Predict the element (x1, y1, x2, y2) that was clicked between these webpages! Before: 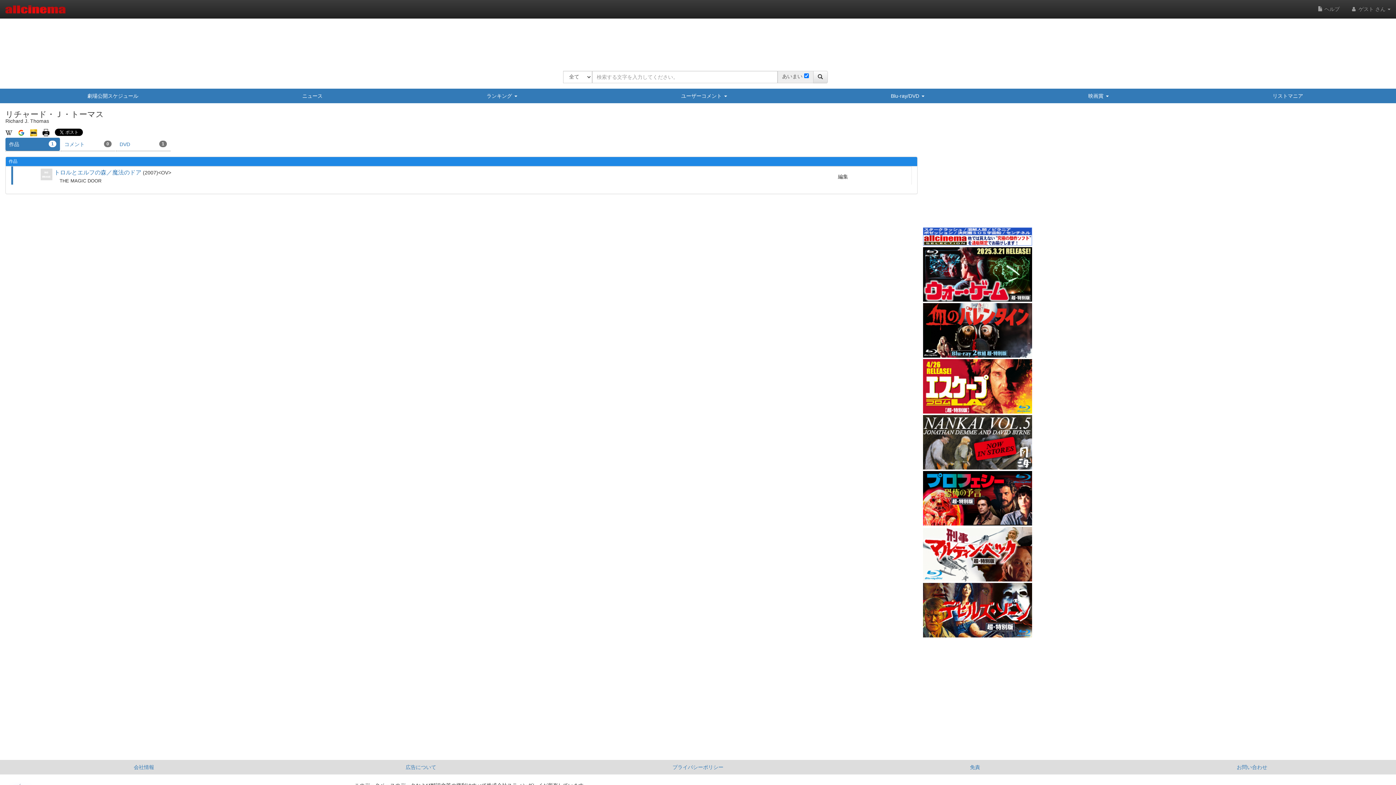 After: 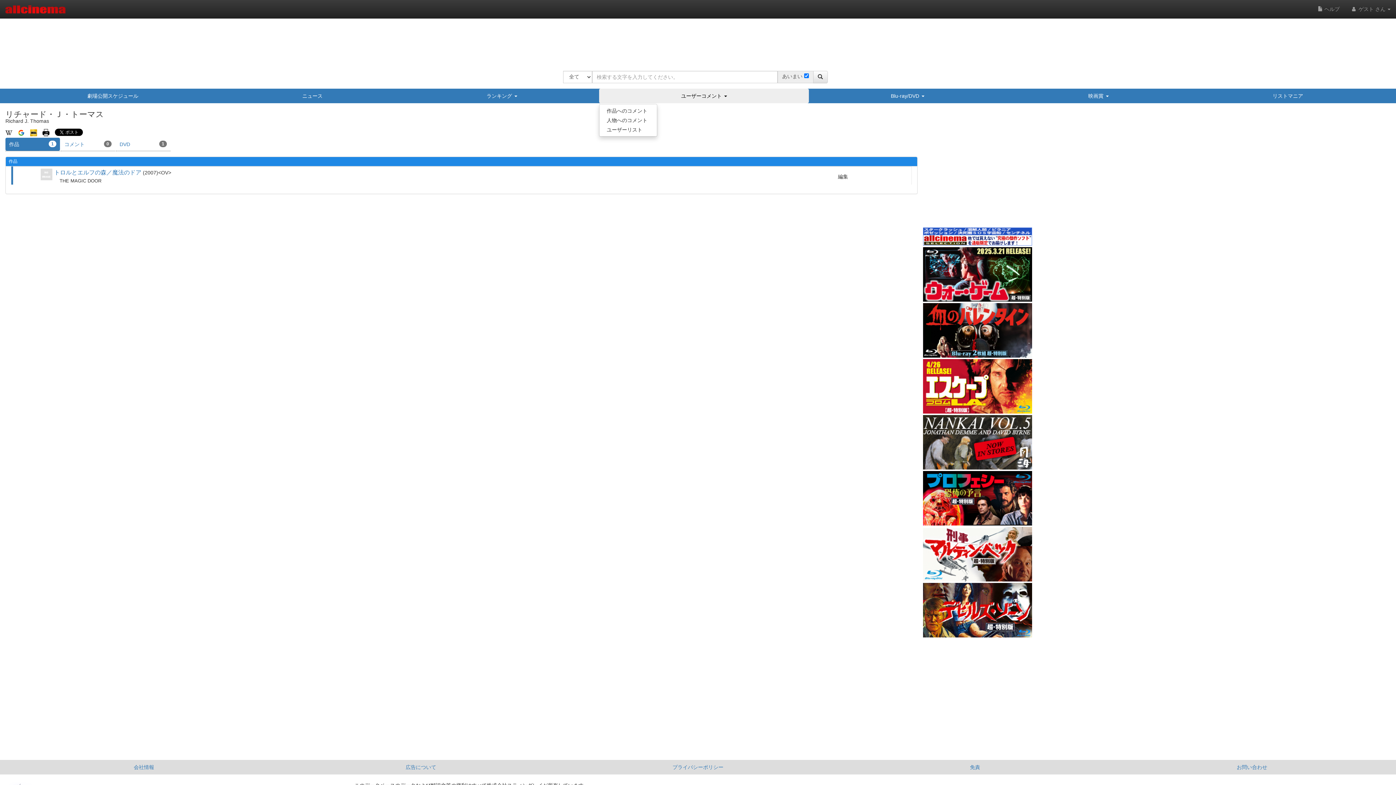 Action: bbox: (599, 88, 809, 103) label: ユーザーコメント 